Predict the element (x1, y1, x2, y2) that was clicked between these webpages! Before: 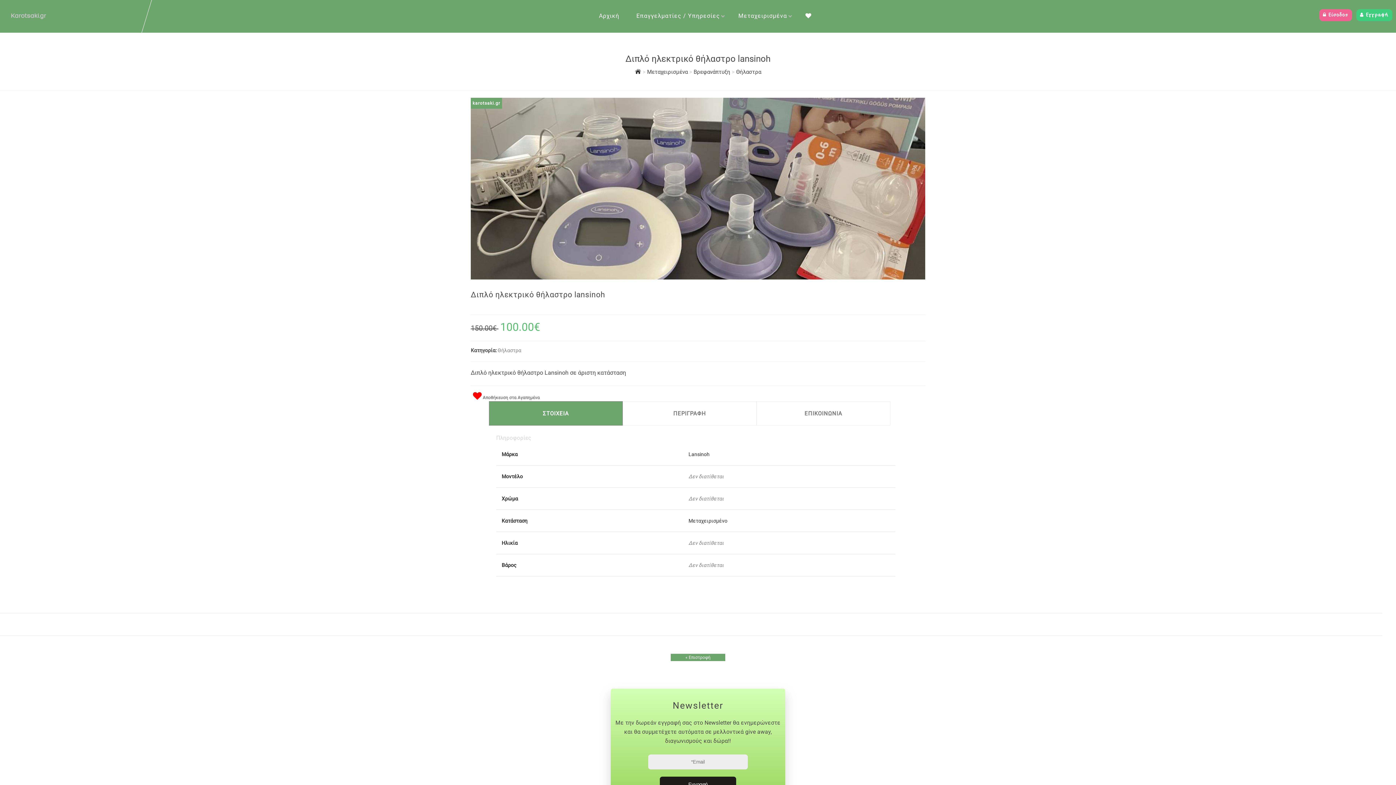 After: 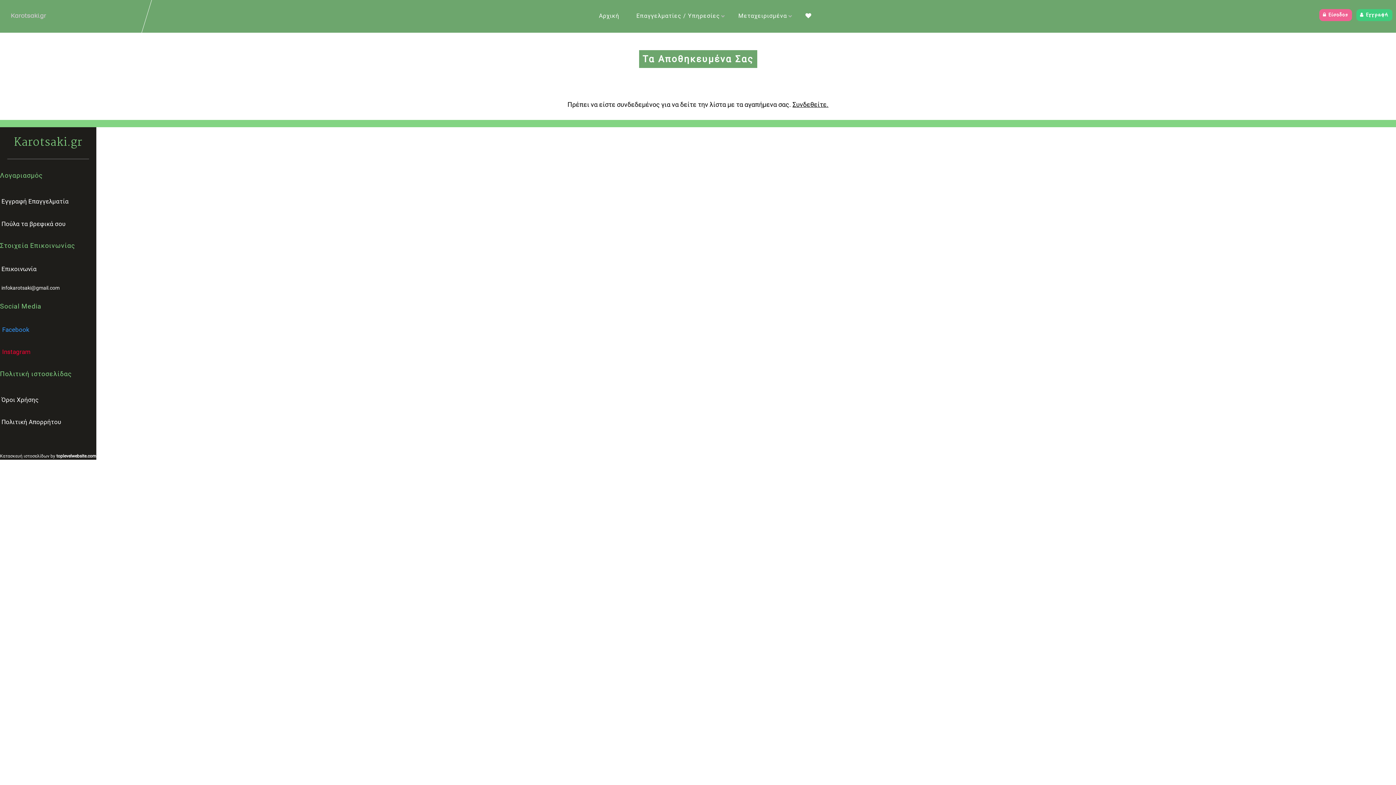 Action: bbox: (470, 395, 540, 400) label:    Αποθήκευση στα Αγαπημένα